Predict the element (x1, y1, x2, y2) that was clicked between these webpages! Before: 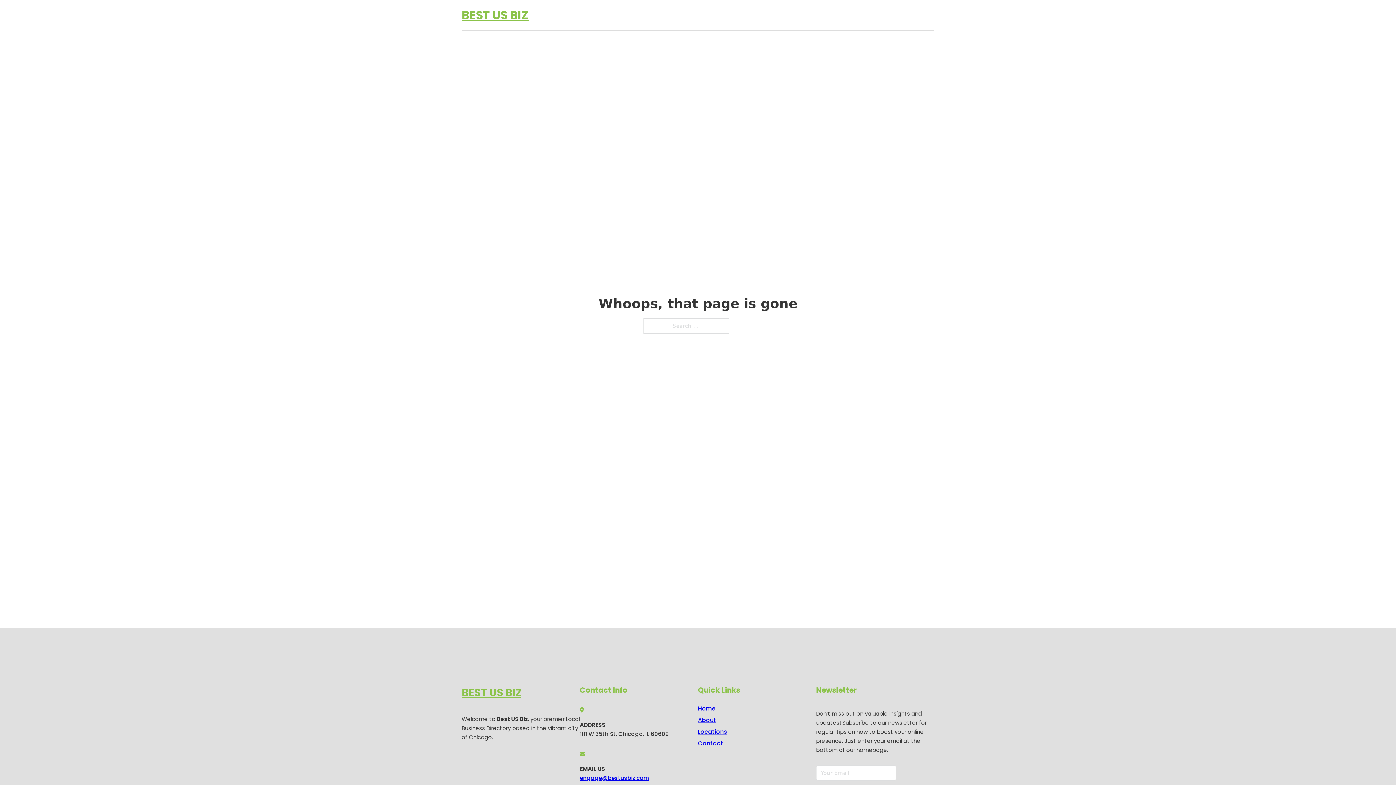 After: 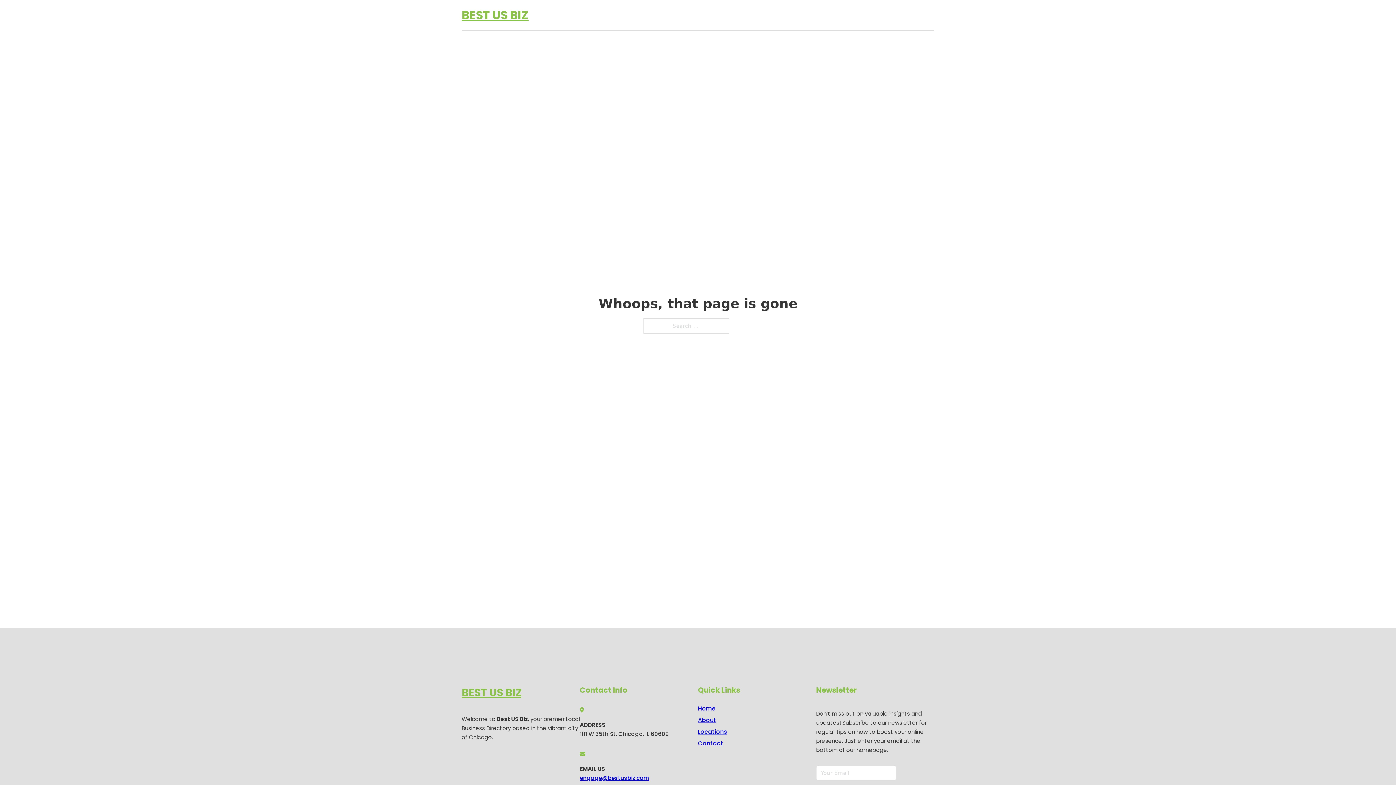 Action: bbox: (580, 774, 649, 782) label: engage@bestusbiz.com